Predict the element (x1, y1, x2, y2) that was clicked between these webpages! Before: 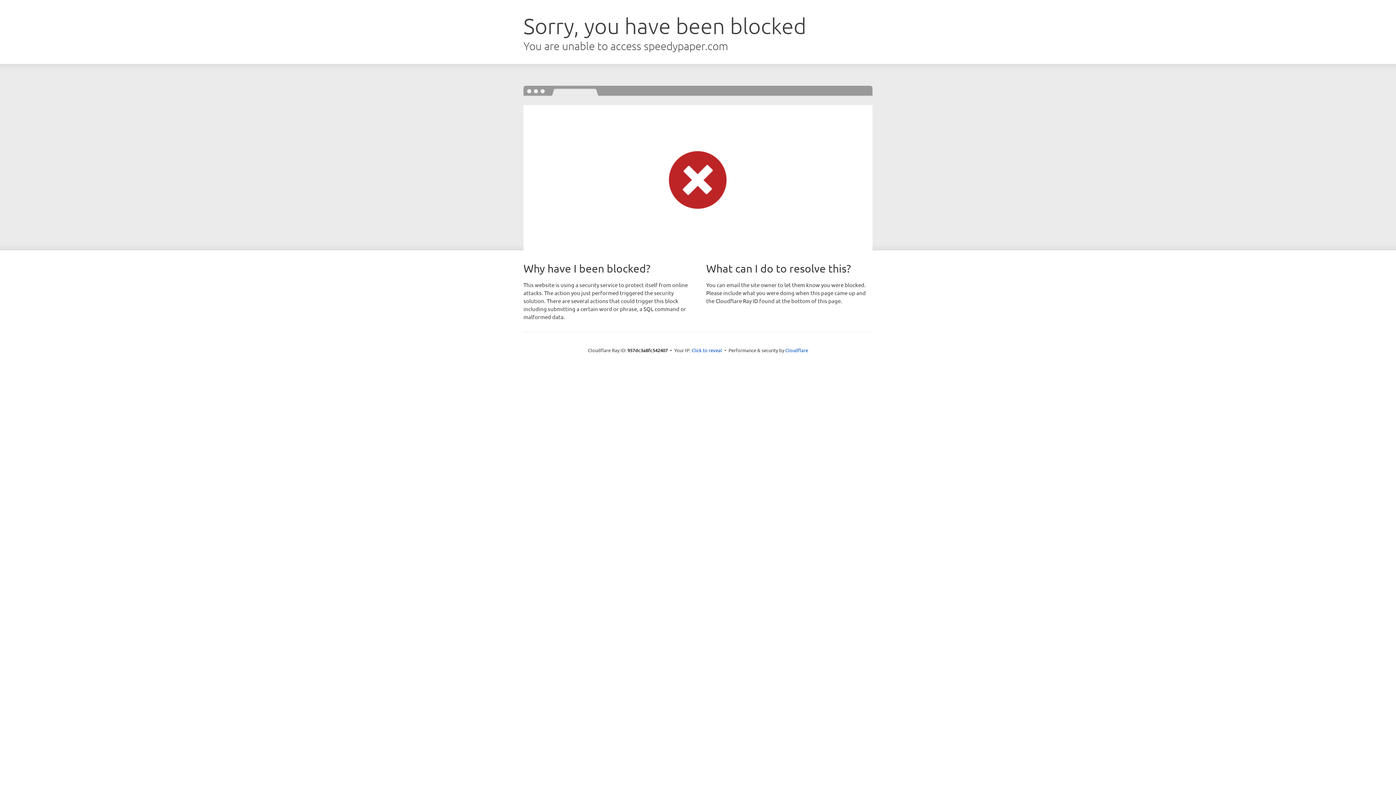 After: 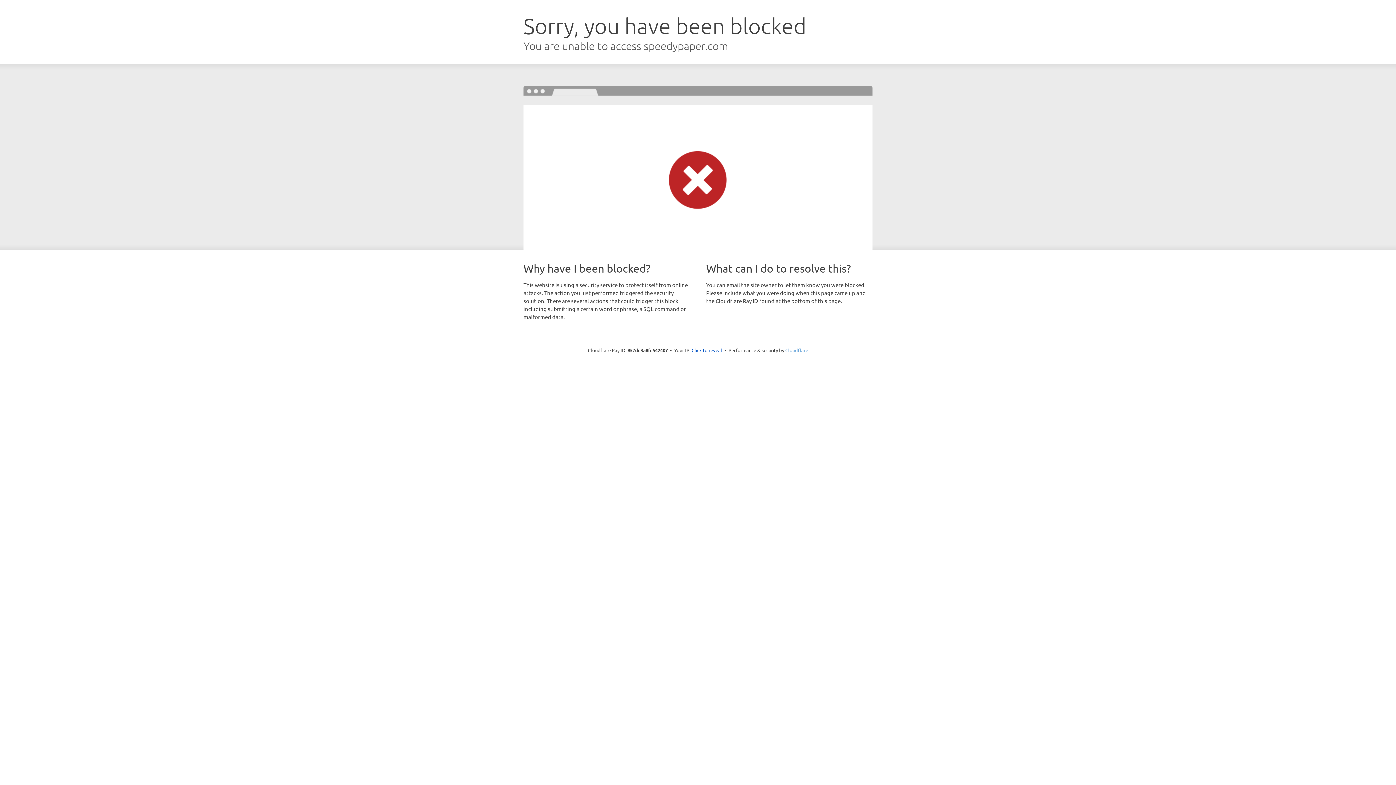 Action: label: Cloudflare bbox: (785, 347, 808, 353)